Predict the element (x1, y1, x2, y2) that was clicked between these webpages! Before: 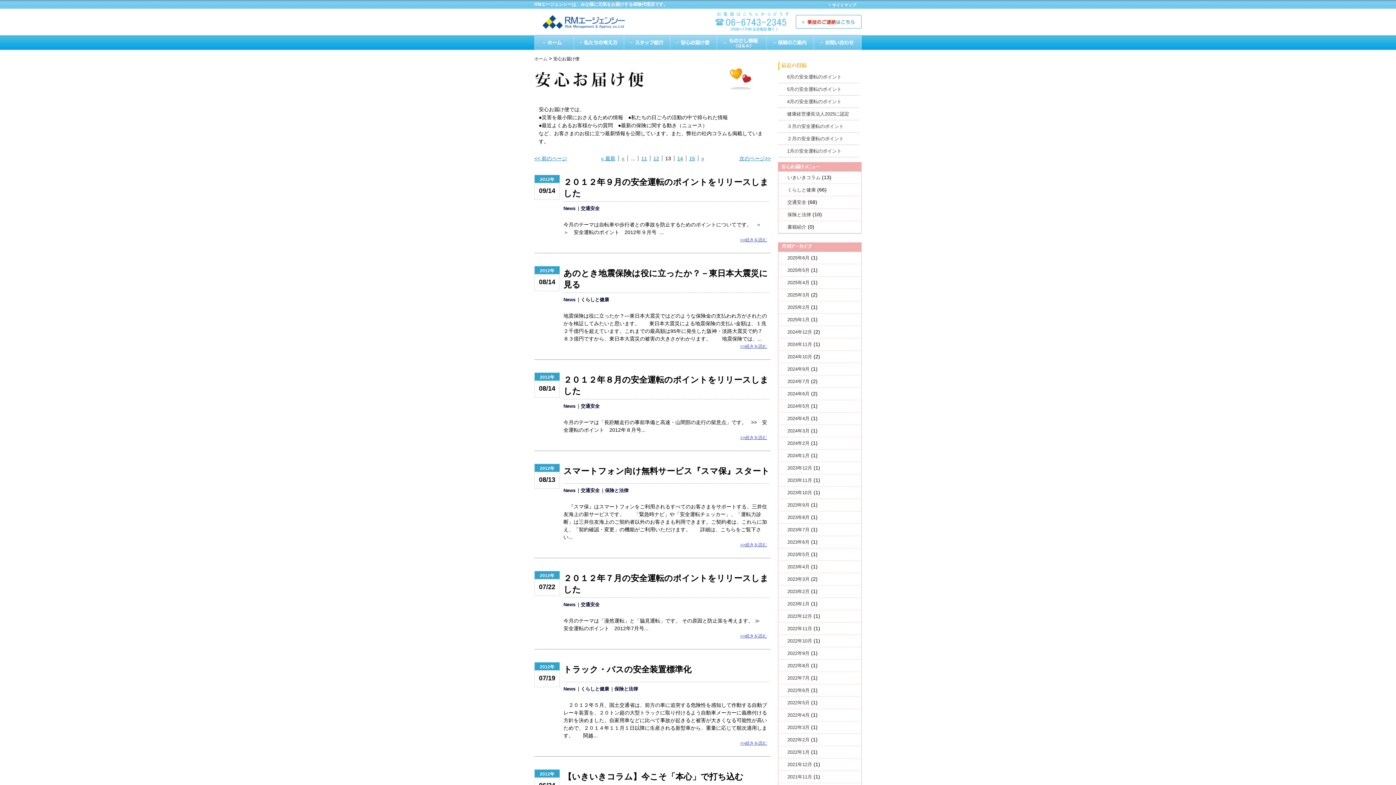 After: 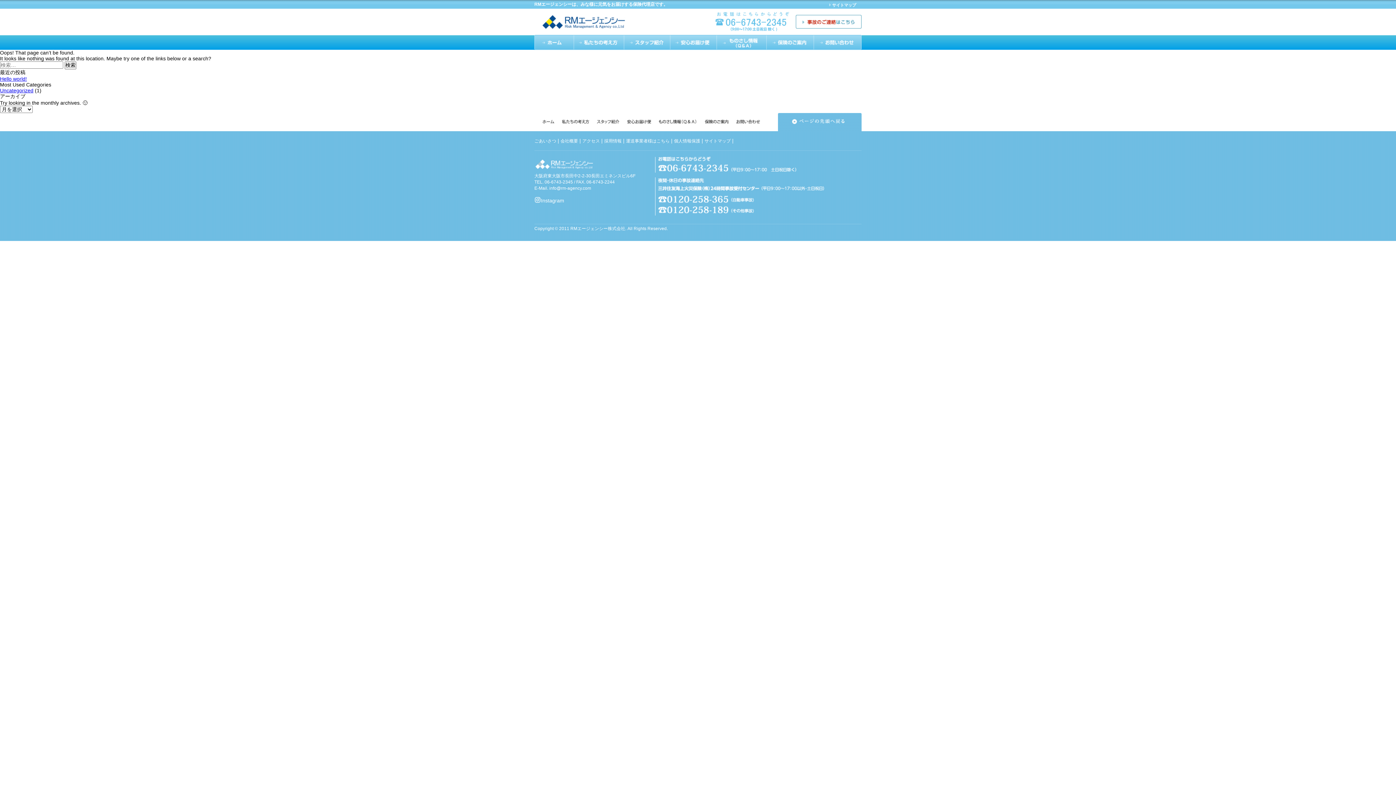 Action: label: 2024年3月 bbox: (782, 428, 809, 433)